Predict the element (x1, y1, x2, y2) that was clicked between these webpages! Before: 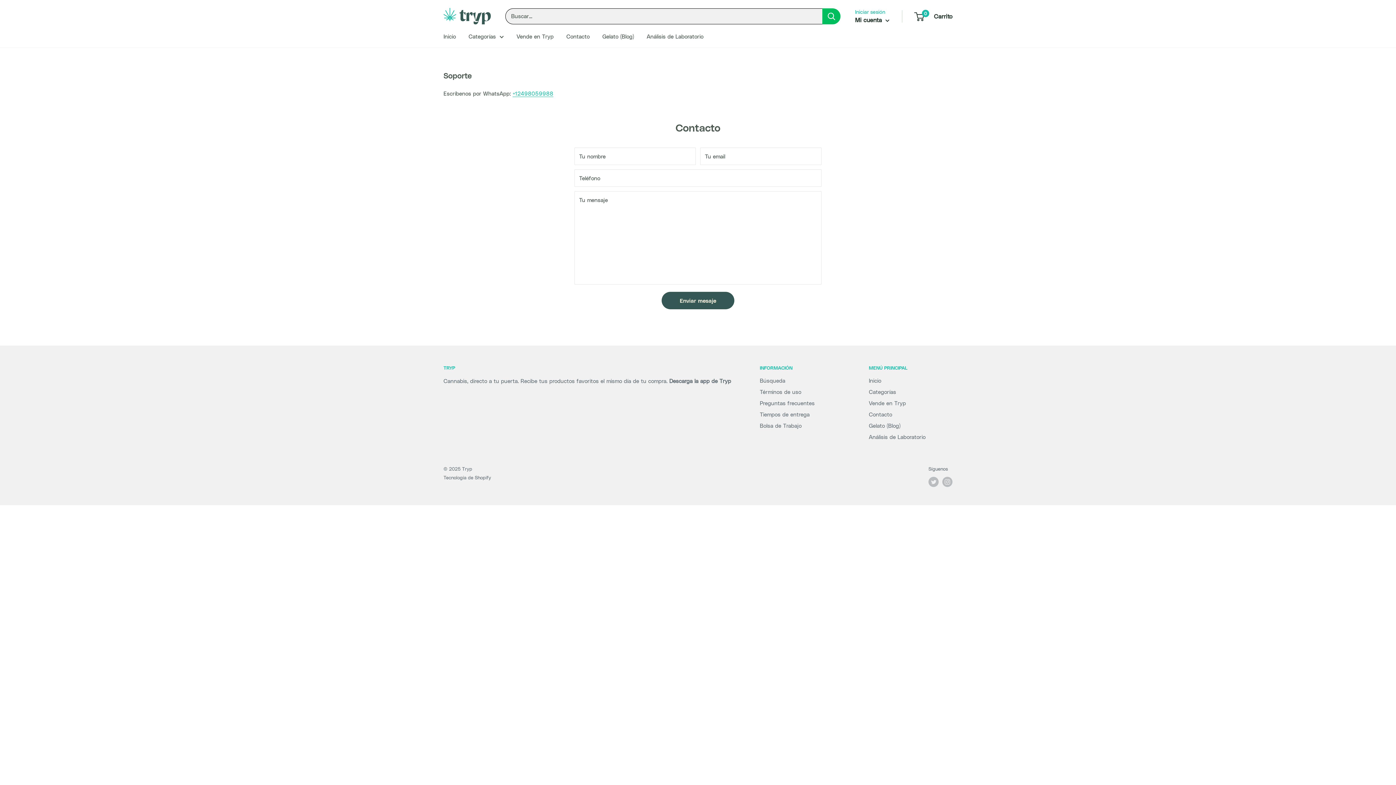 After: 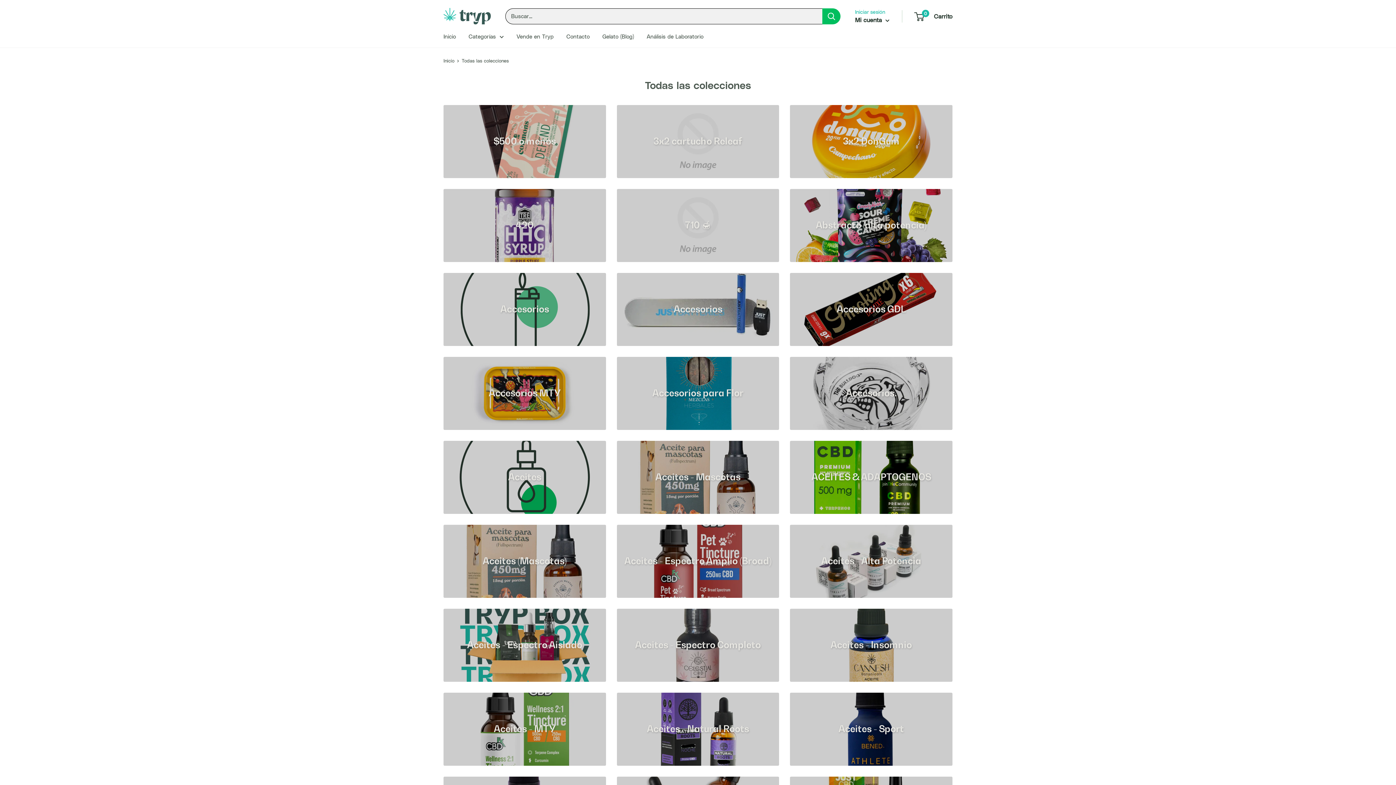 Action: bbox: (869, 386, 952, 397) label: Categorías